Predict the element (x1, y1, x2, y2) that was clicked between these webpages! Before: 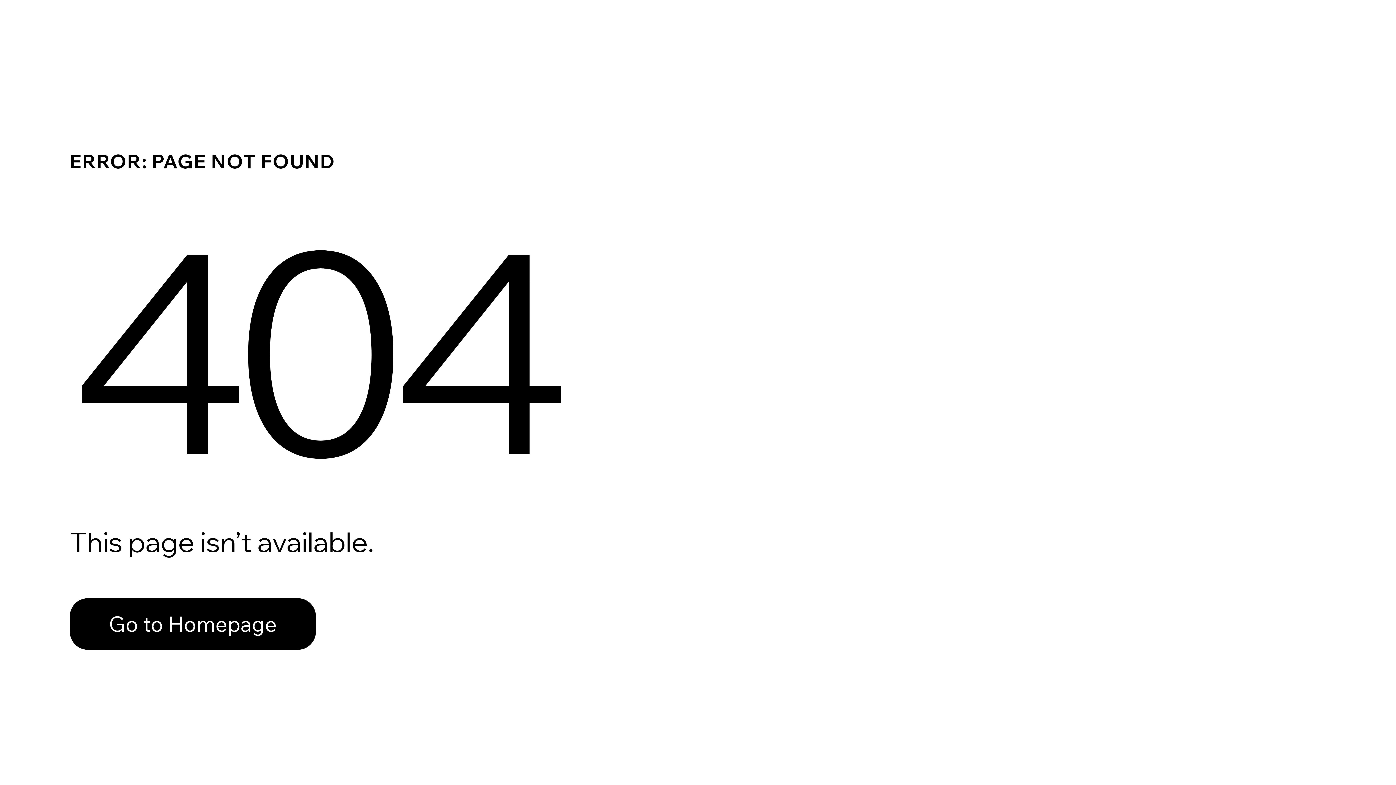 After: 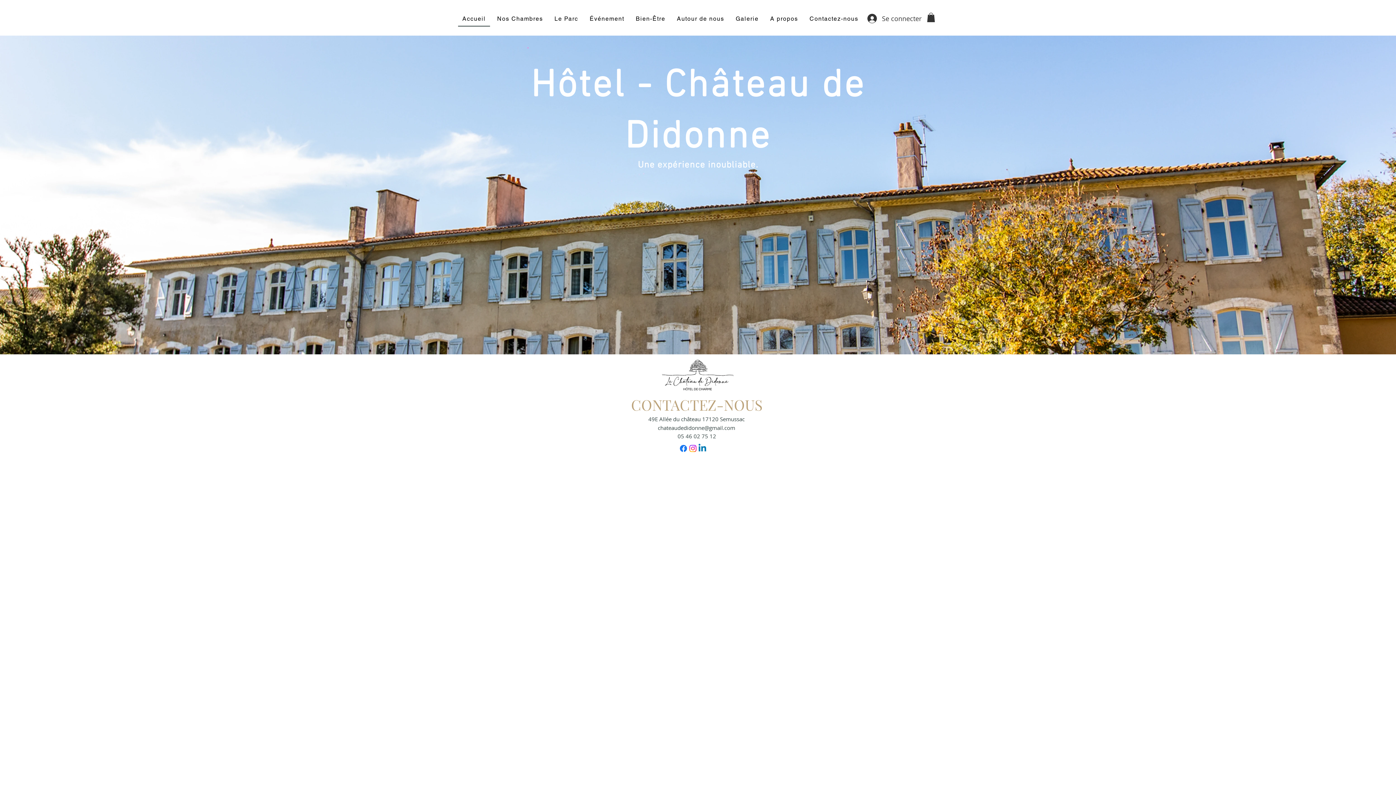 Action: bbox: (69, 598, 316, 650) label: Go to Homepage